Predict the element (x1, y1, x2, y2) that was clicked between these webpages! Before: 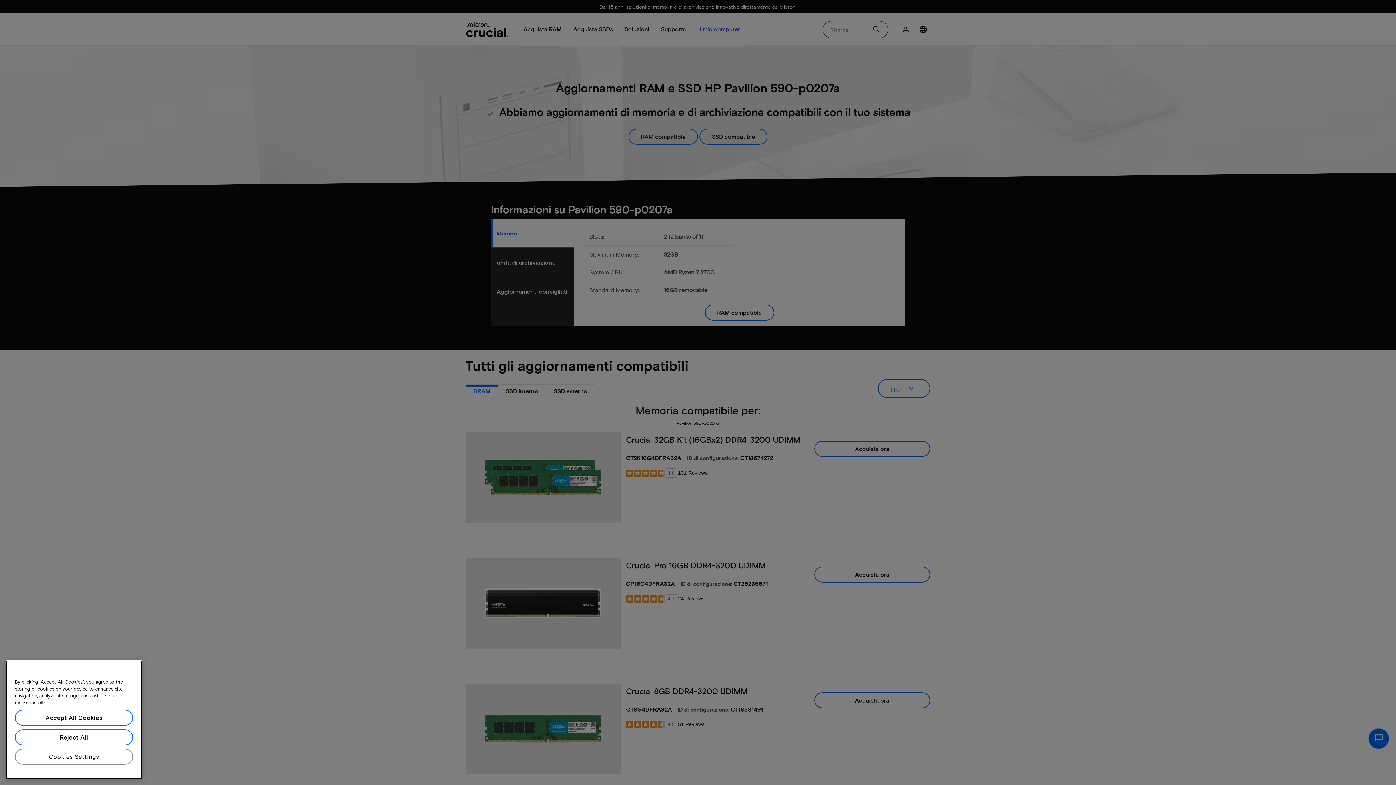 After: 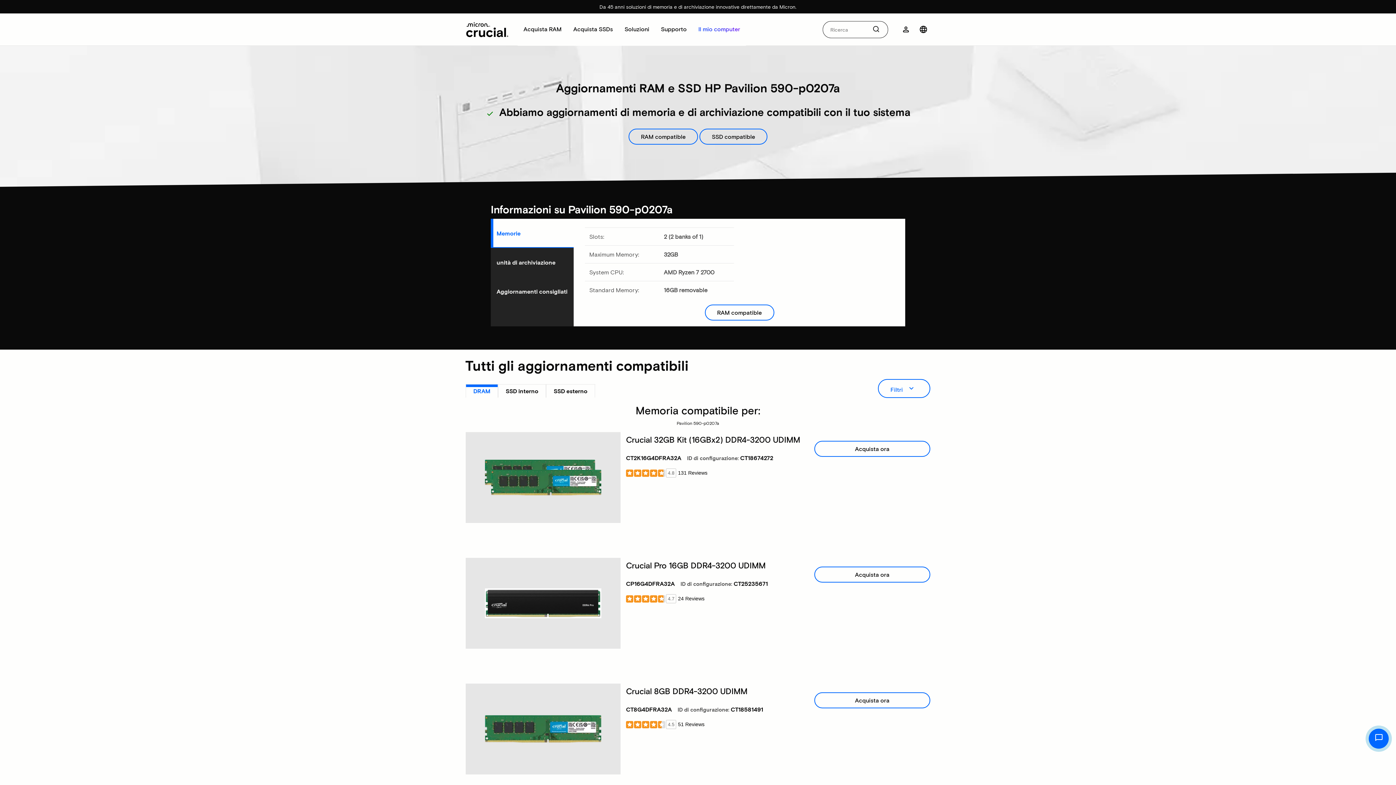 Action: bbox: (14, 742, 133, 758) label: Accept All Cookies